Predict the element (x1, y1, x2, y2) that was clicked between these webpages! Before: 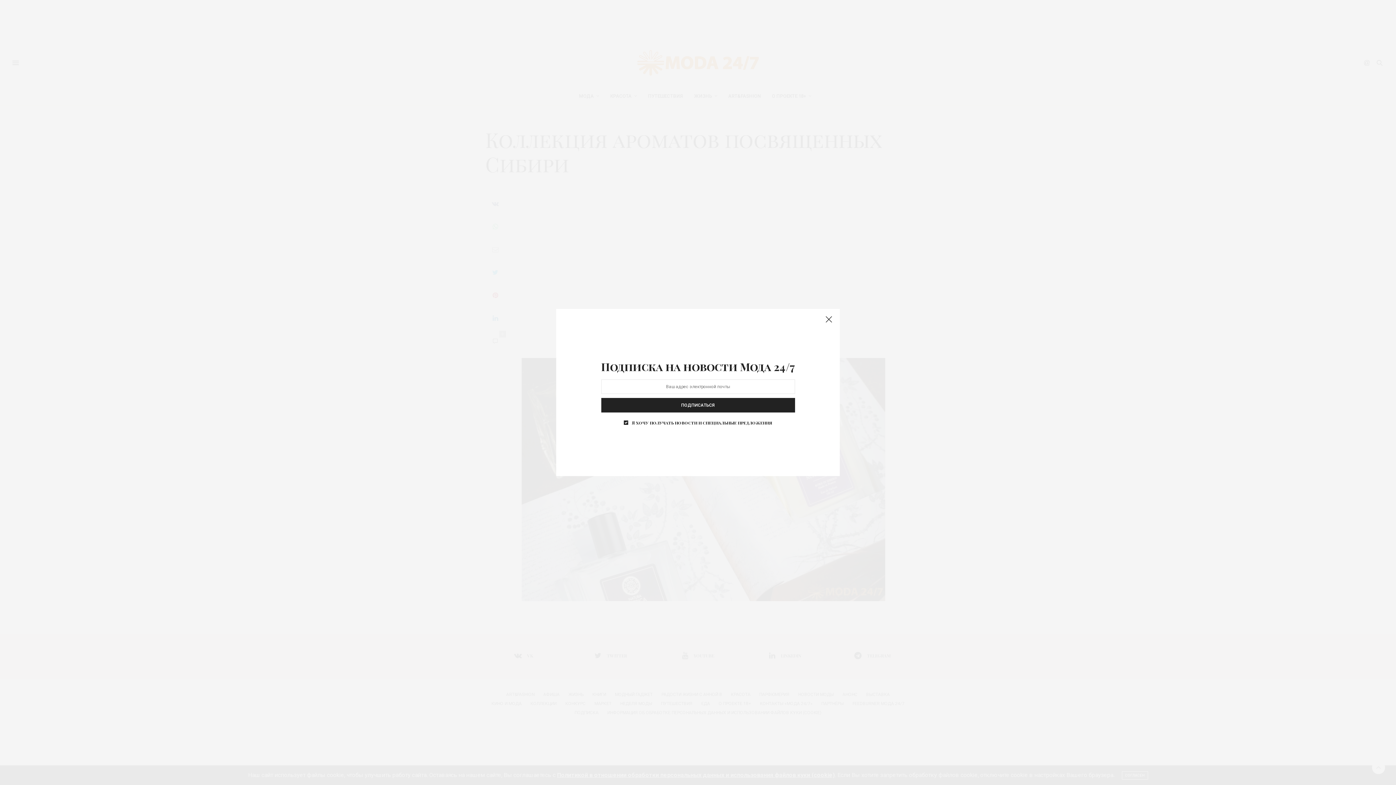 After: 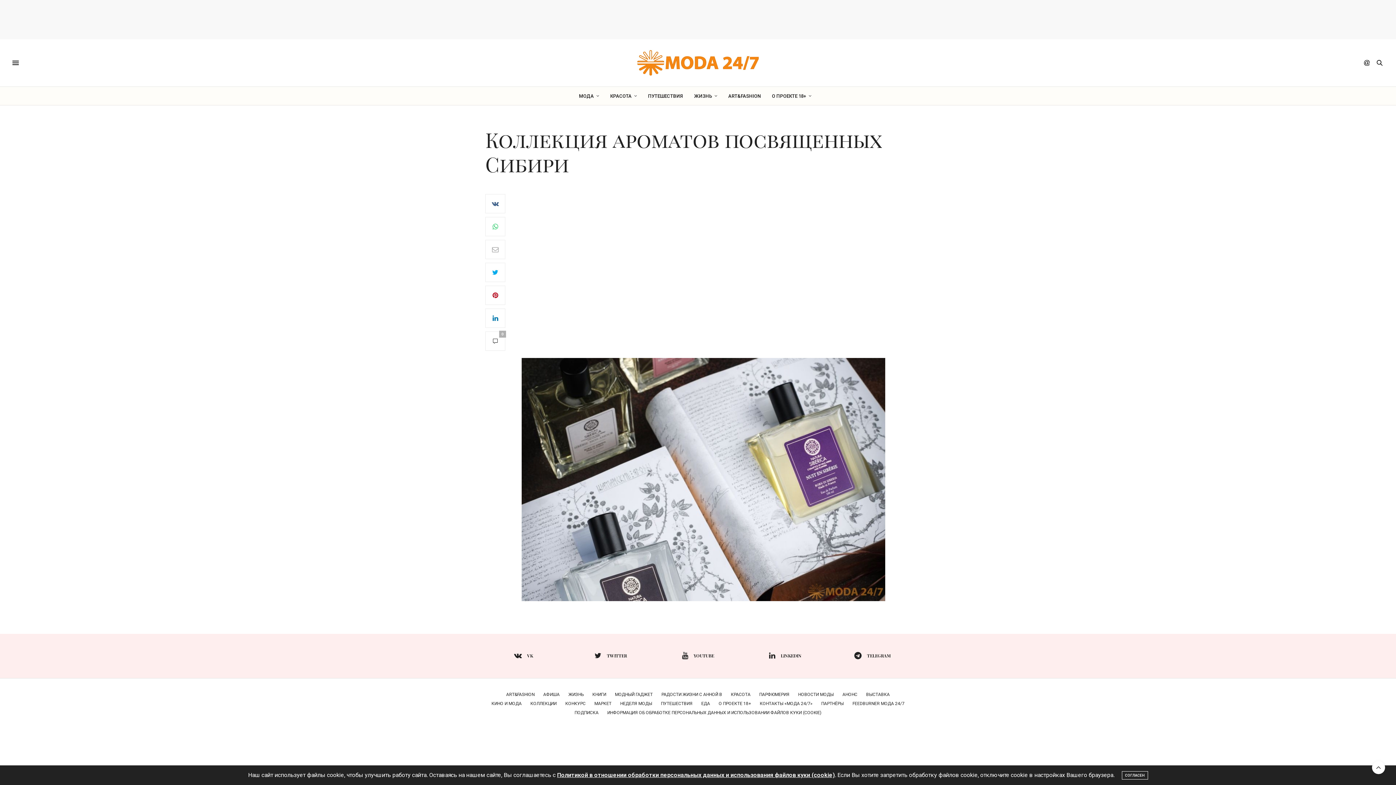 Action: bbox: (821, 312, 836, 327)